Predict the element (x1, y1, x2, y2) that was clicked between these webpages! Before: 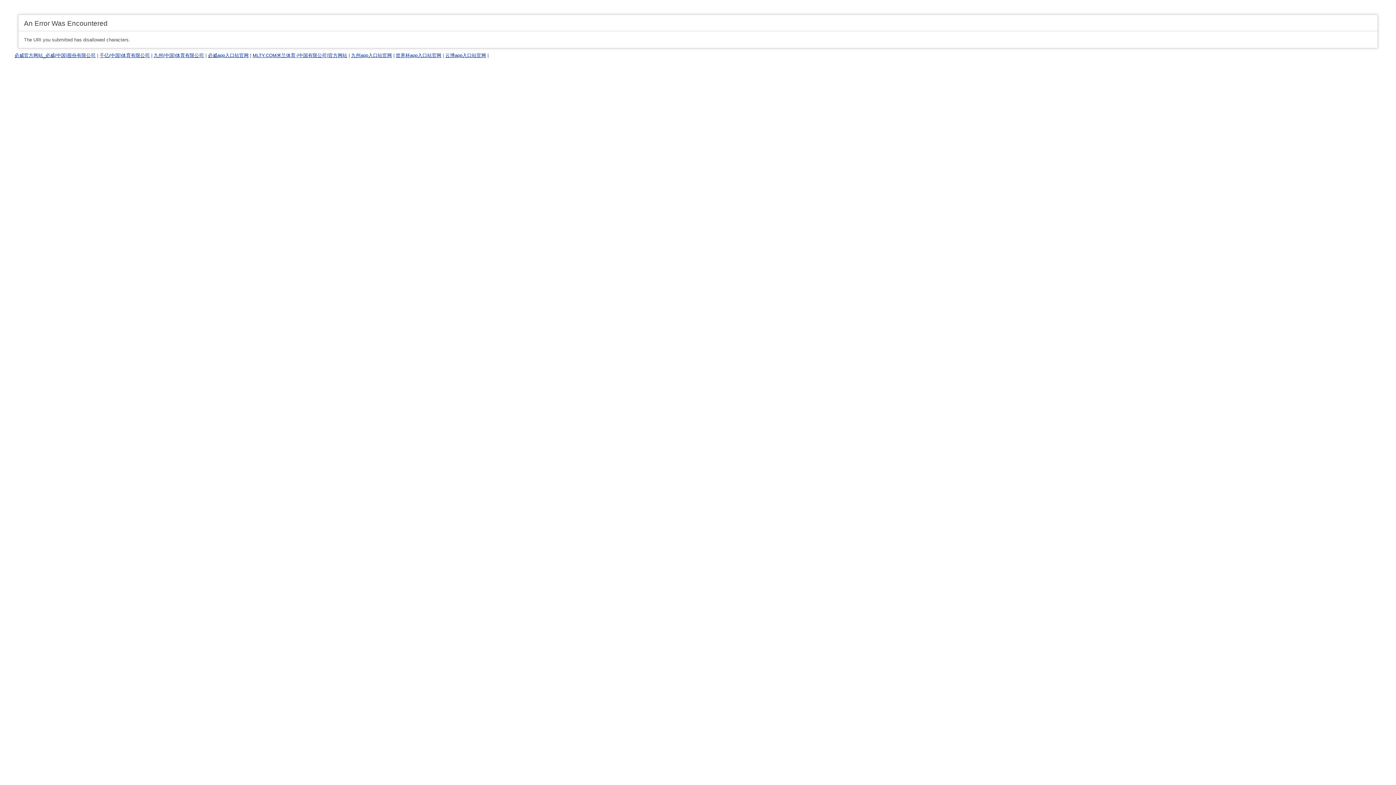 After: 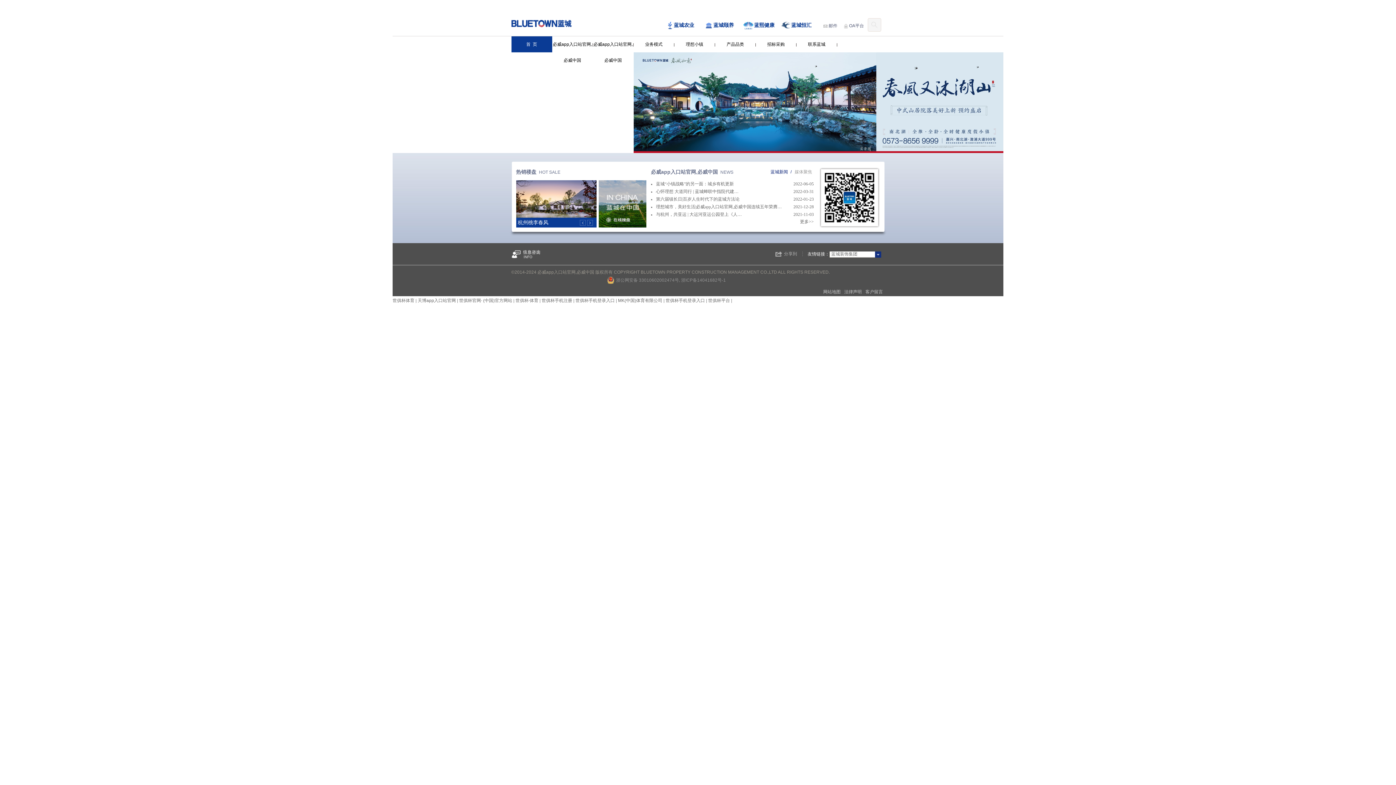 Action: bbox: (208, 52, 248, 58) label: 必威app入口站官网